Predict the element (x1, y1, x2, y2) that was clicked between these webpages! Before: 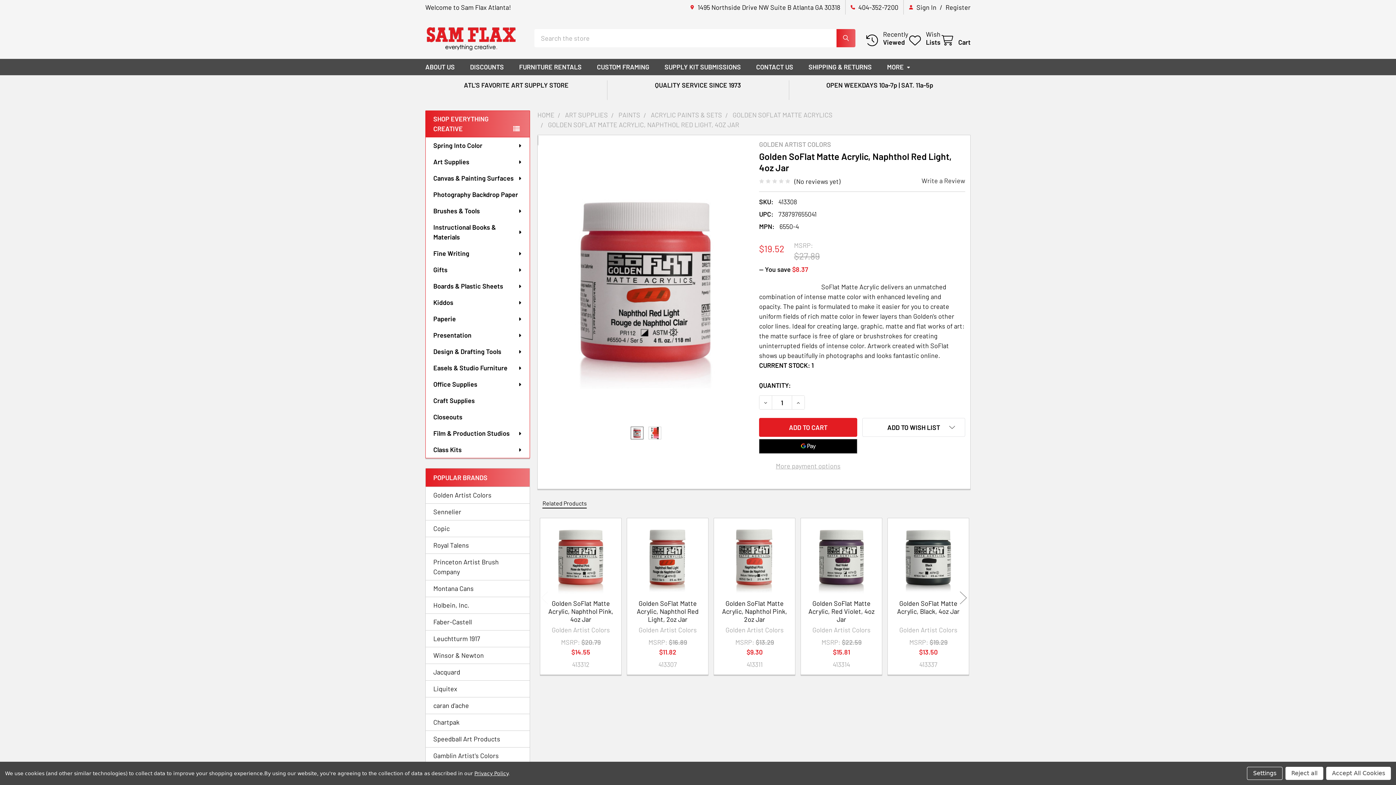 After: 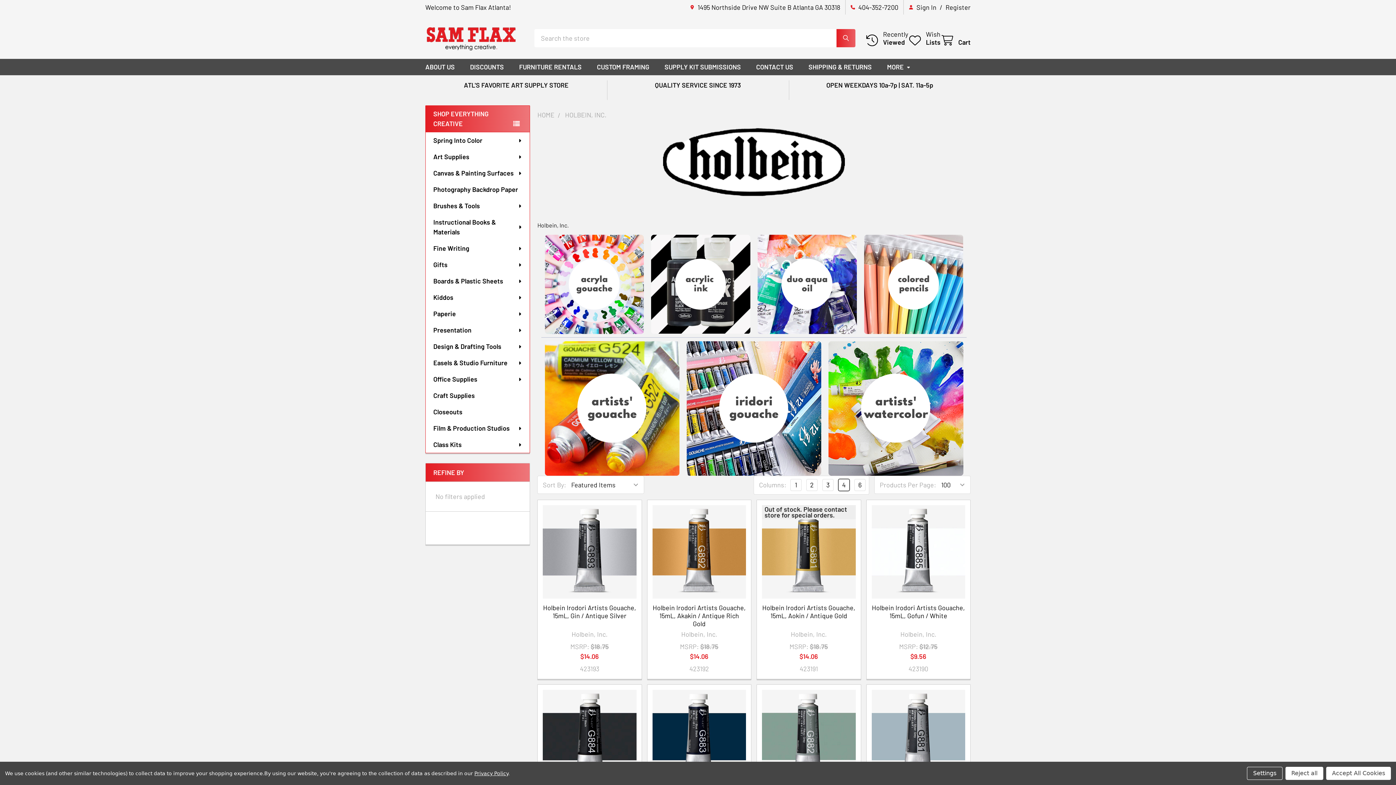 Action: label: Holbein, Inc. bbox: (433, 600, 522, 610)